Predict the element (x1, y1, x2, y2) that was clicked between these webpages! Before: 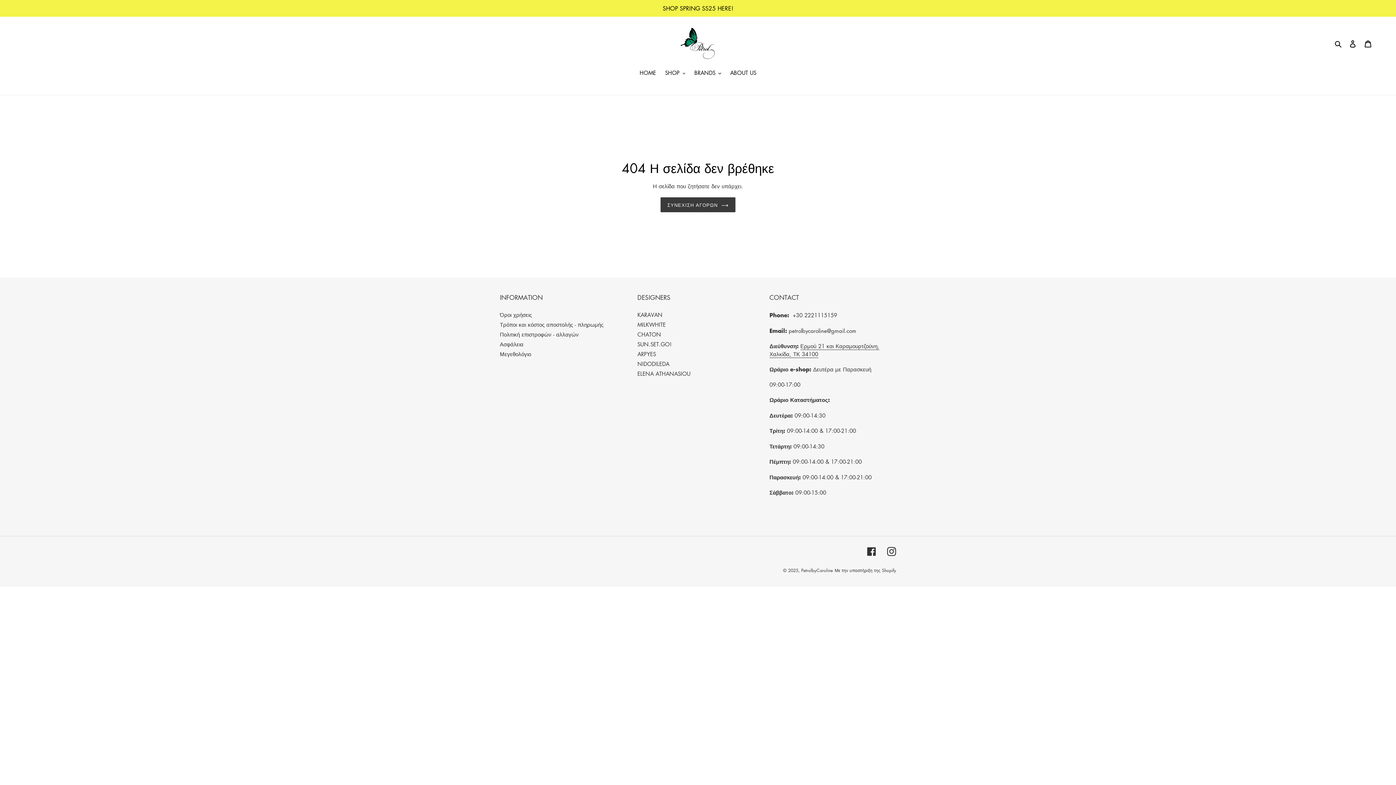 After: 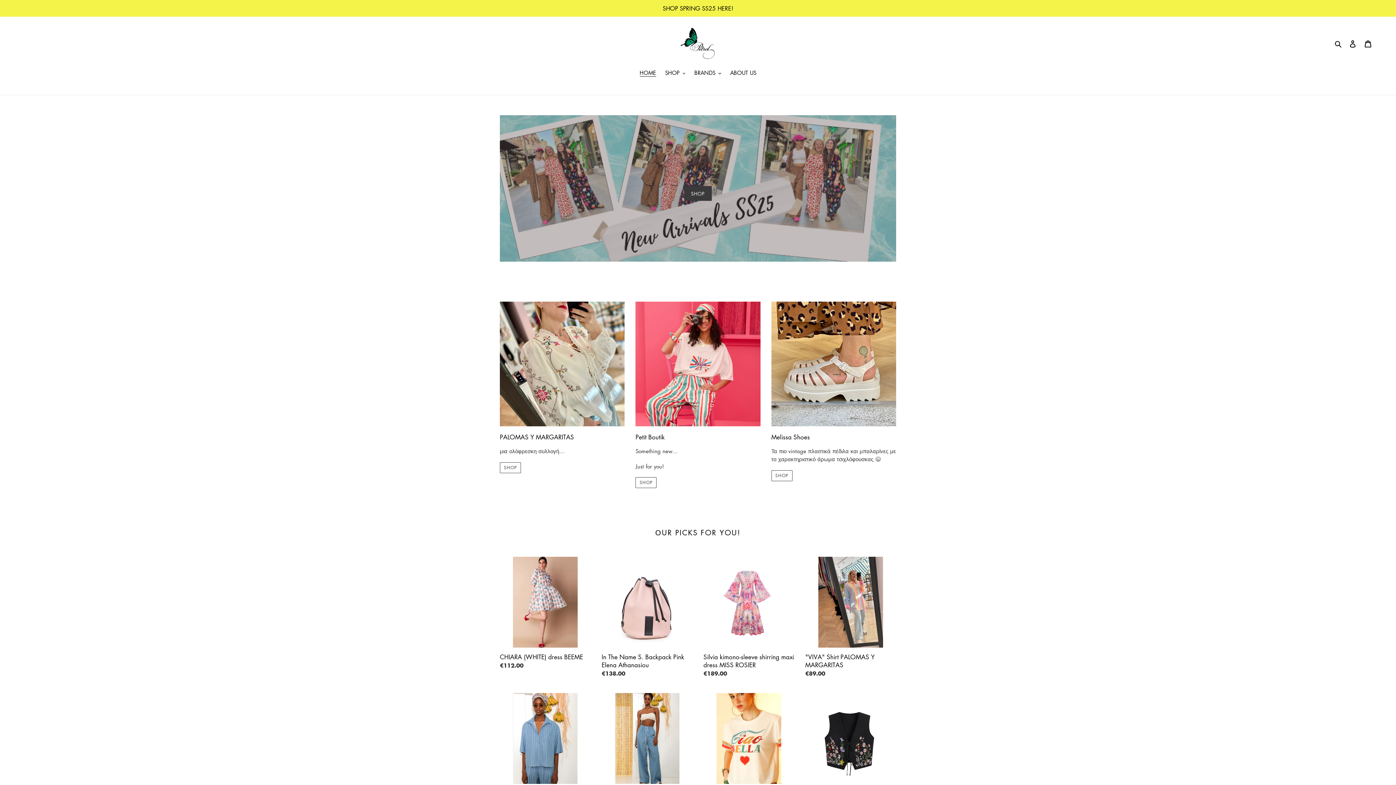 Action: bbox: (674, 27, 721, 59)